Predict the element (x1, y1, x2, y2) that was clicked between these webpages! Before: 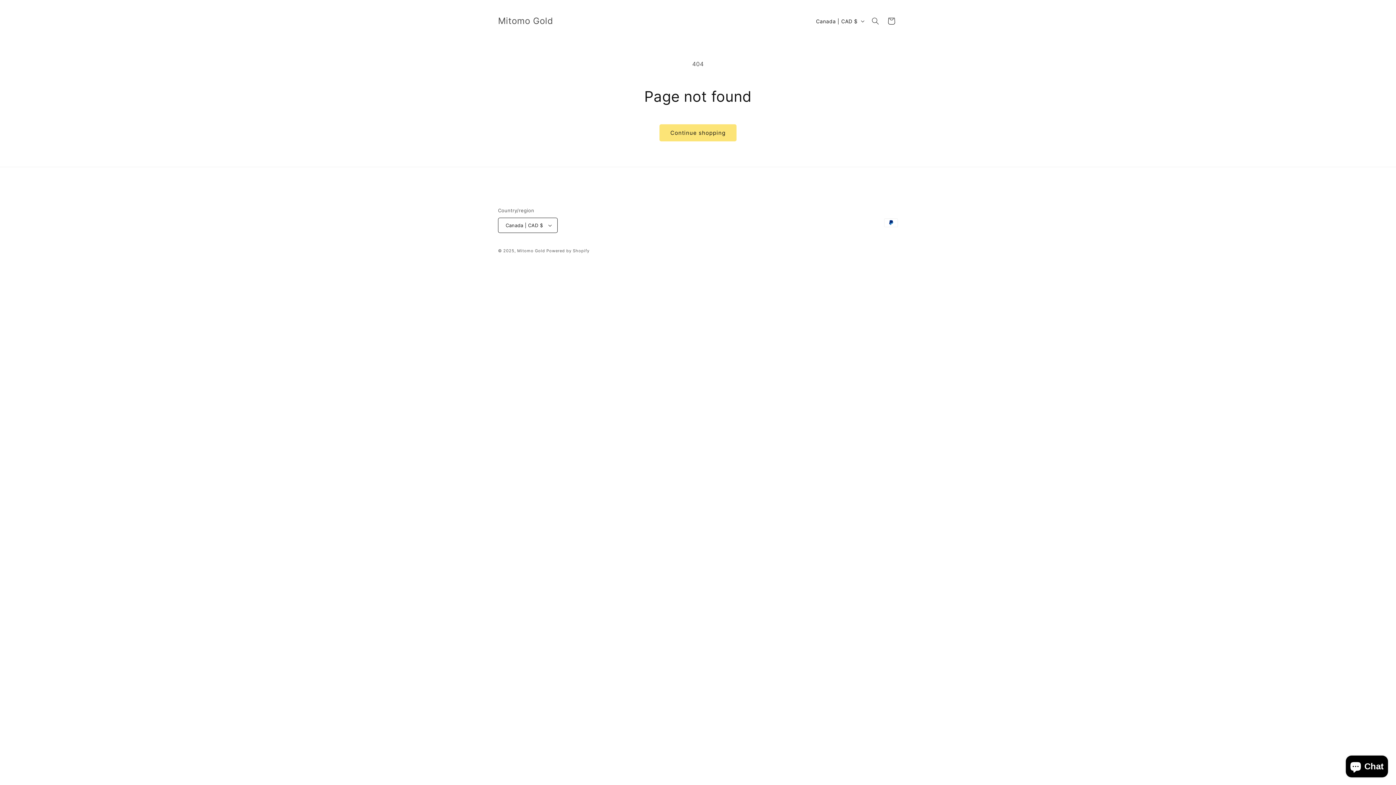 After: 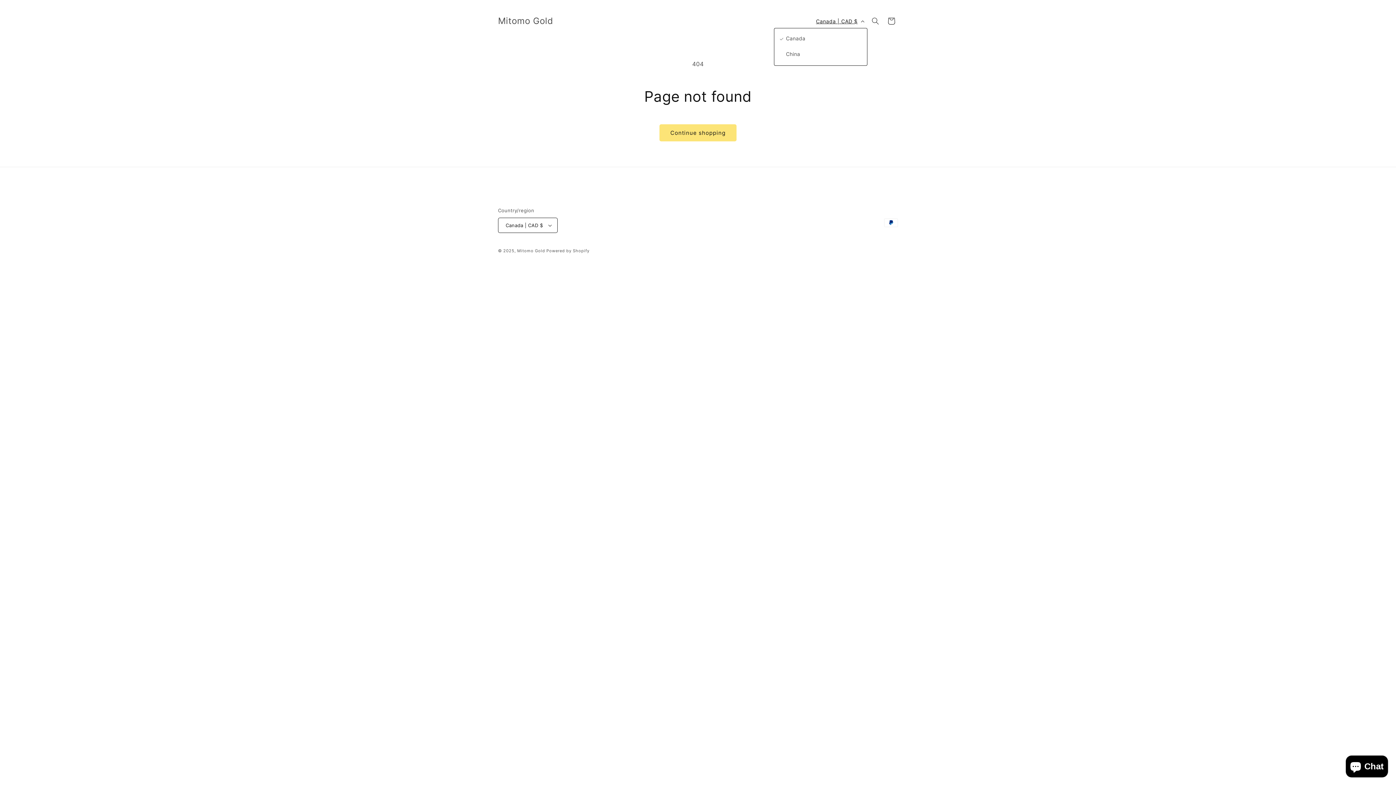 Action: label: Canada | CAD $ bbox: (811, 14, 867, 28)